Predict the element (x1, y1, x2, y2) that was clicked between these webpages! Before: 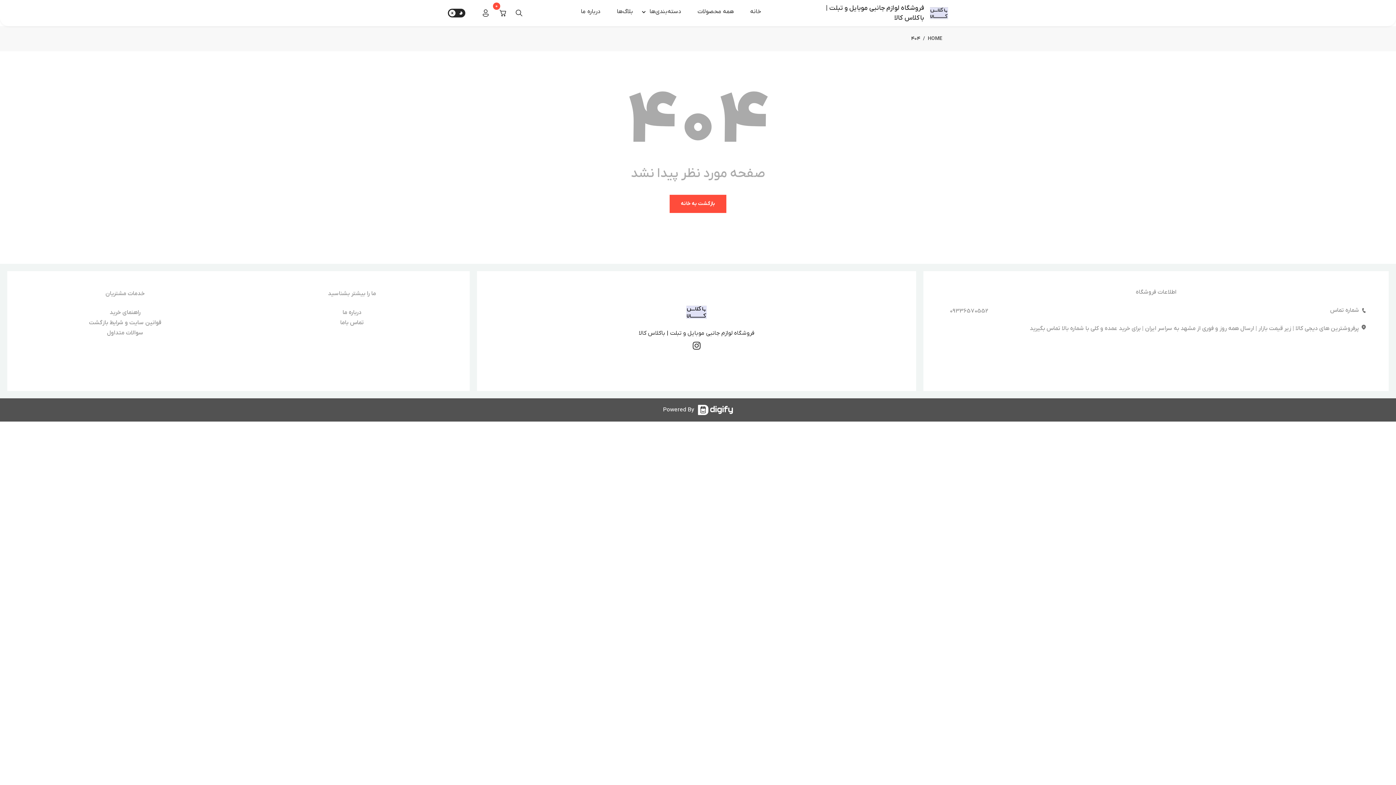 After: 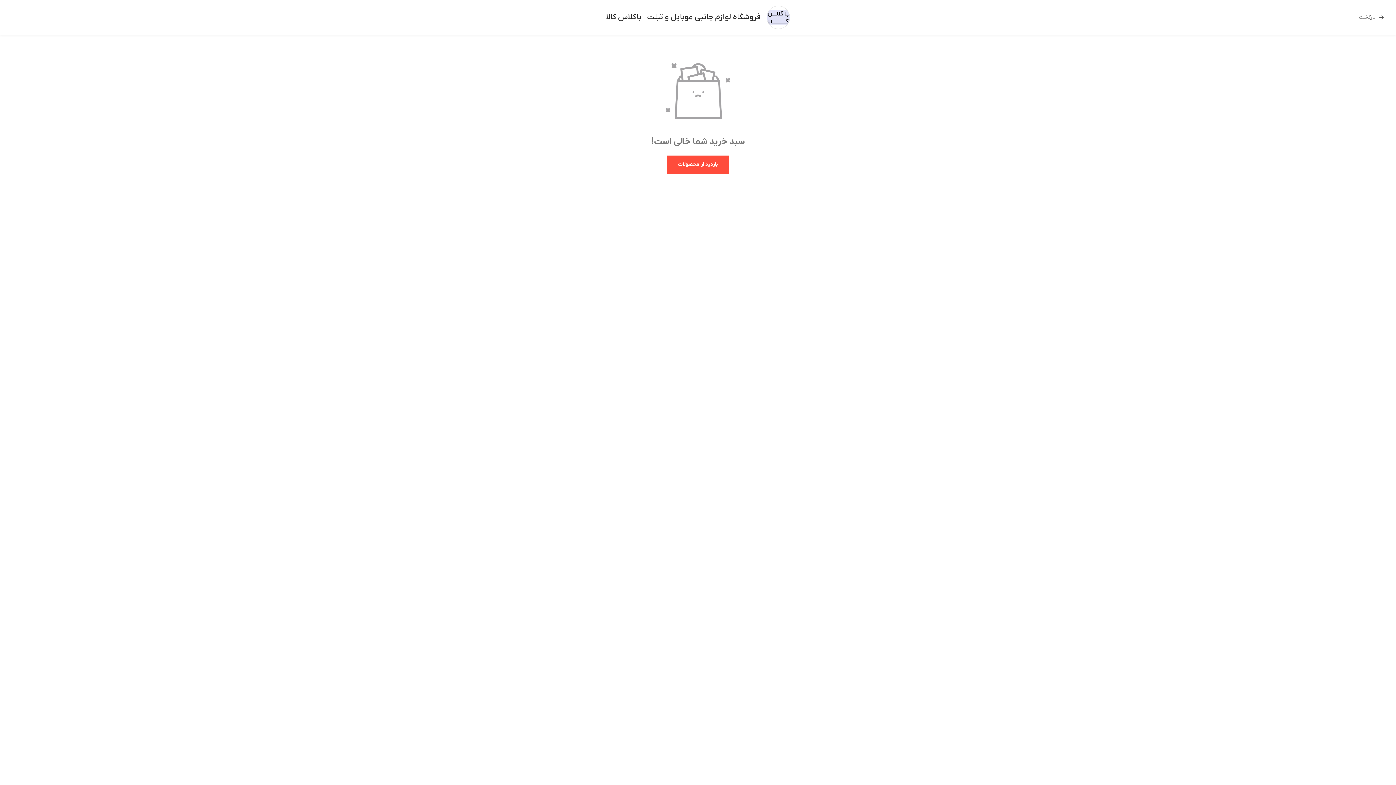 Action: bbox: (490, 9, 507, 16)